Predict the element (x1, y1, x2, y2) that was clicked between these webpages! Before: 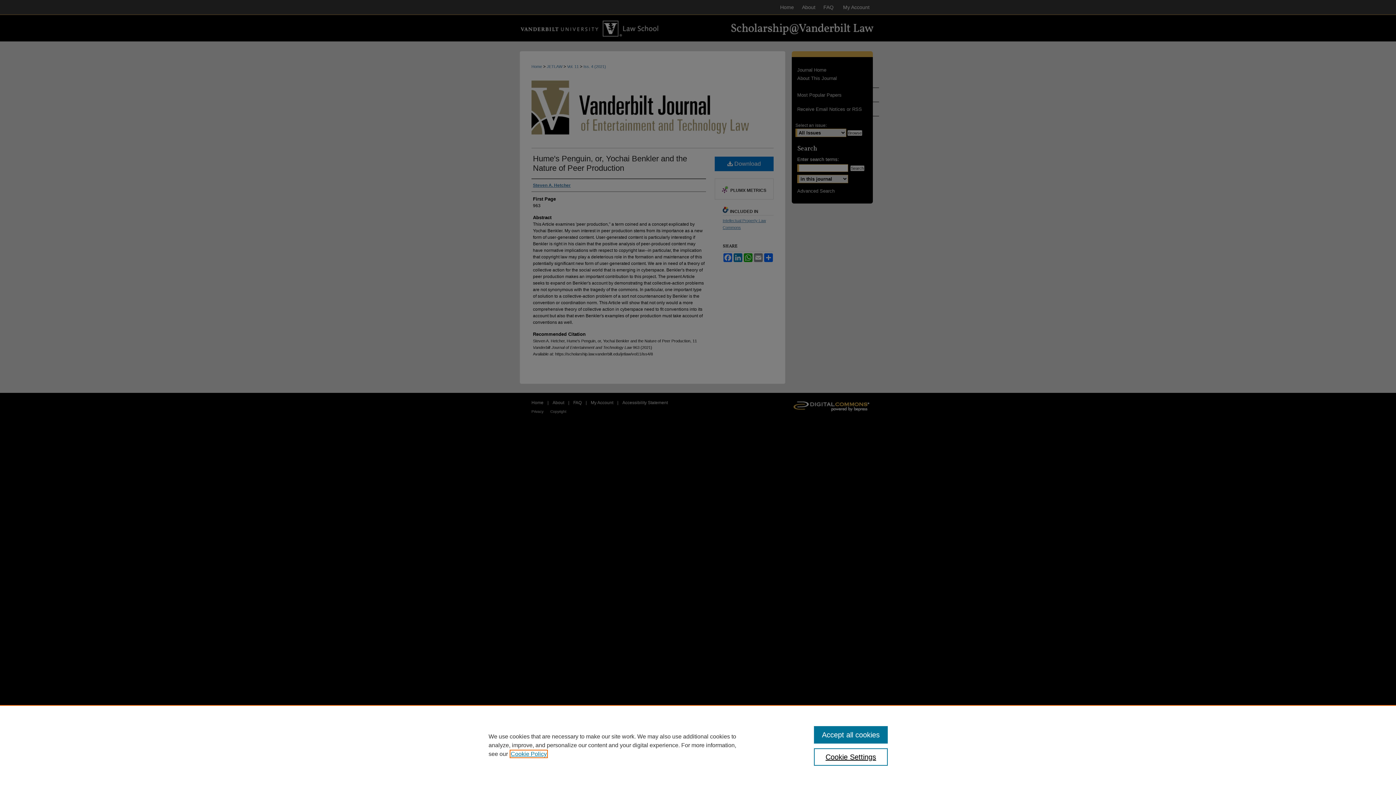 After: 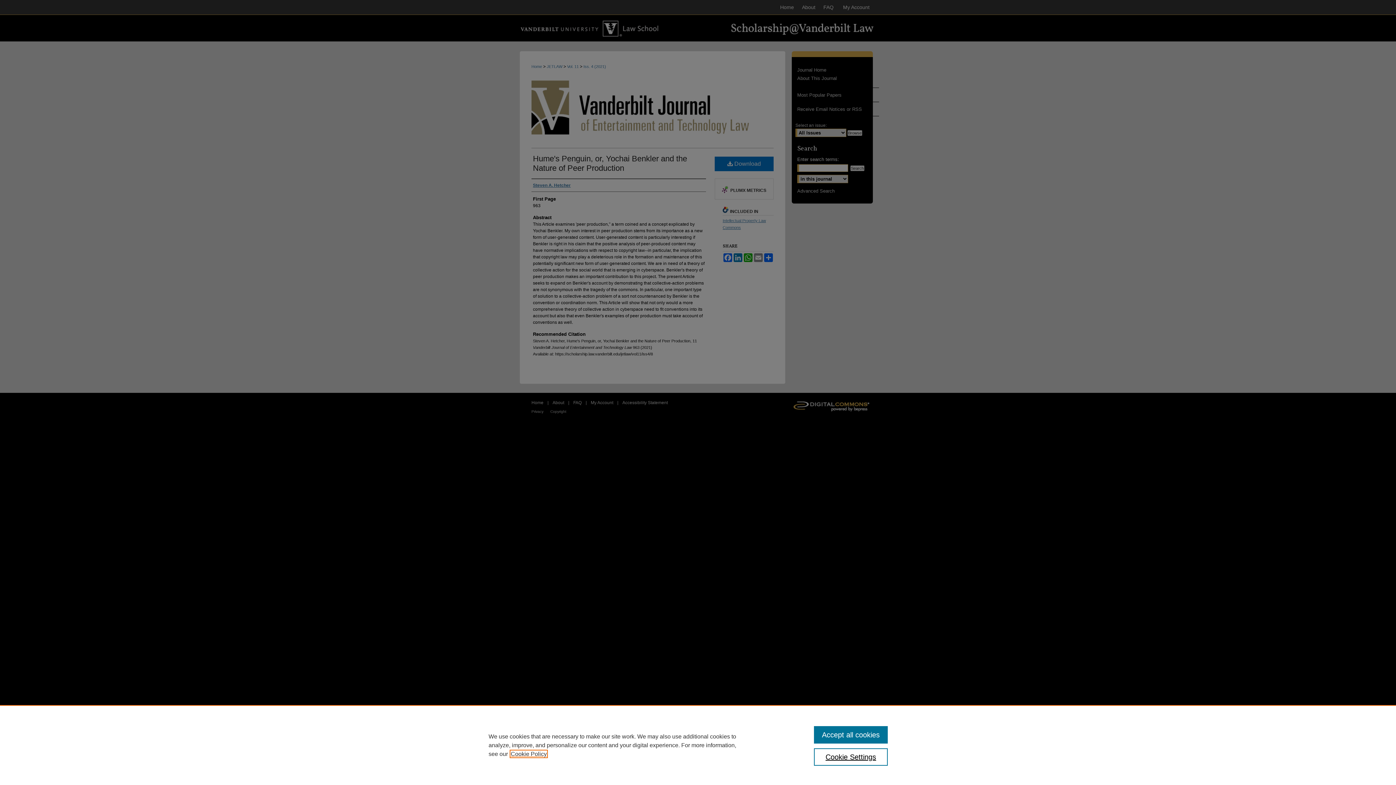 Action: label: , opens in a new tab bbox: (510, 751, 546, 757)